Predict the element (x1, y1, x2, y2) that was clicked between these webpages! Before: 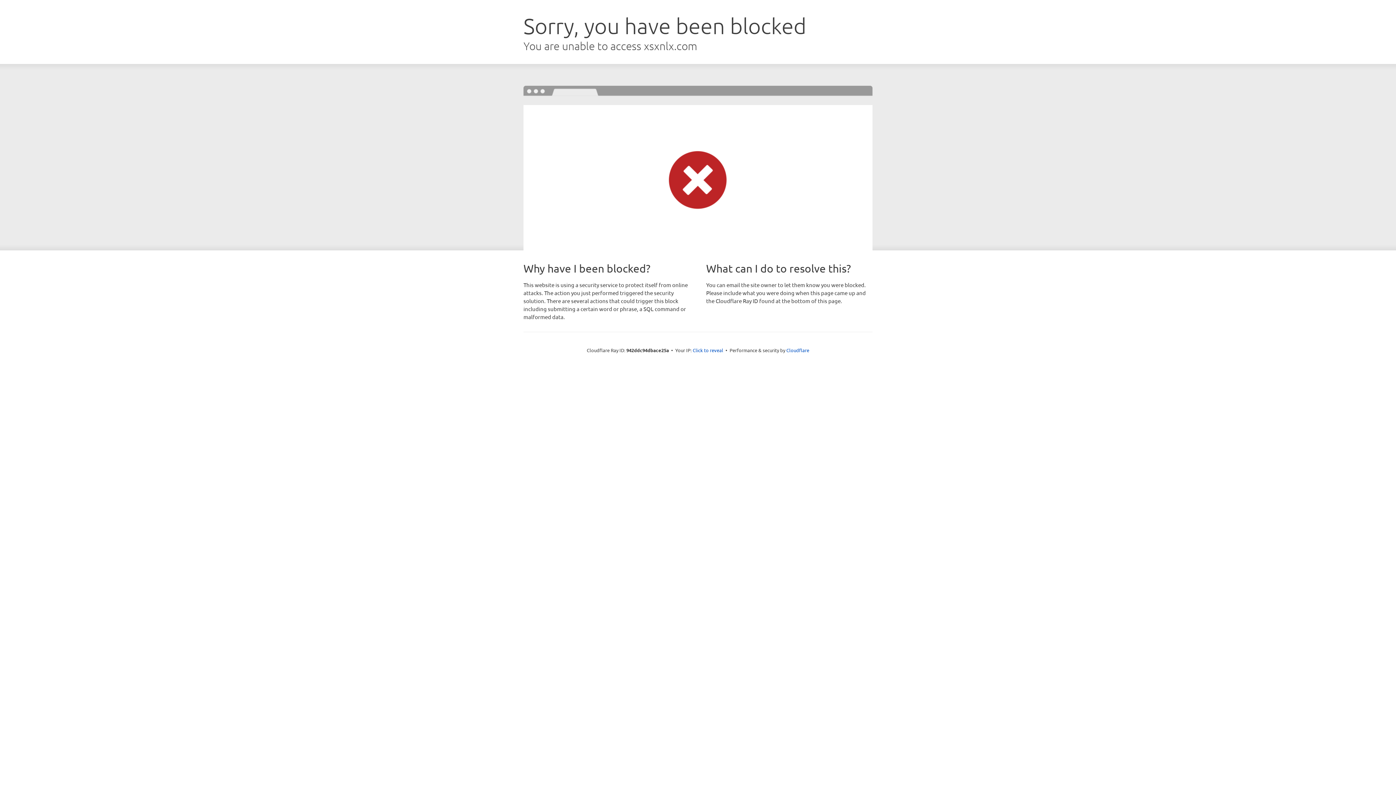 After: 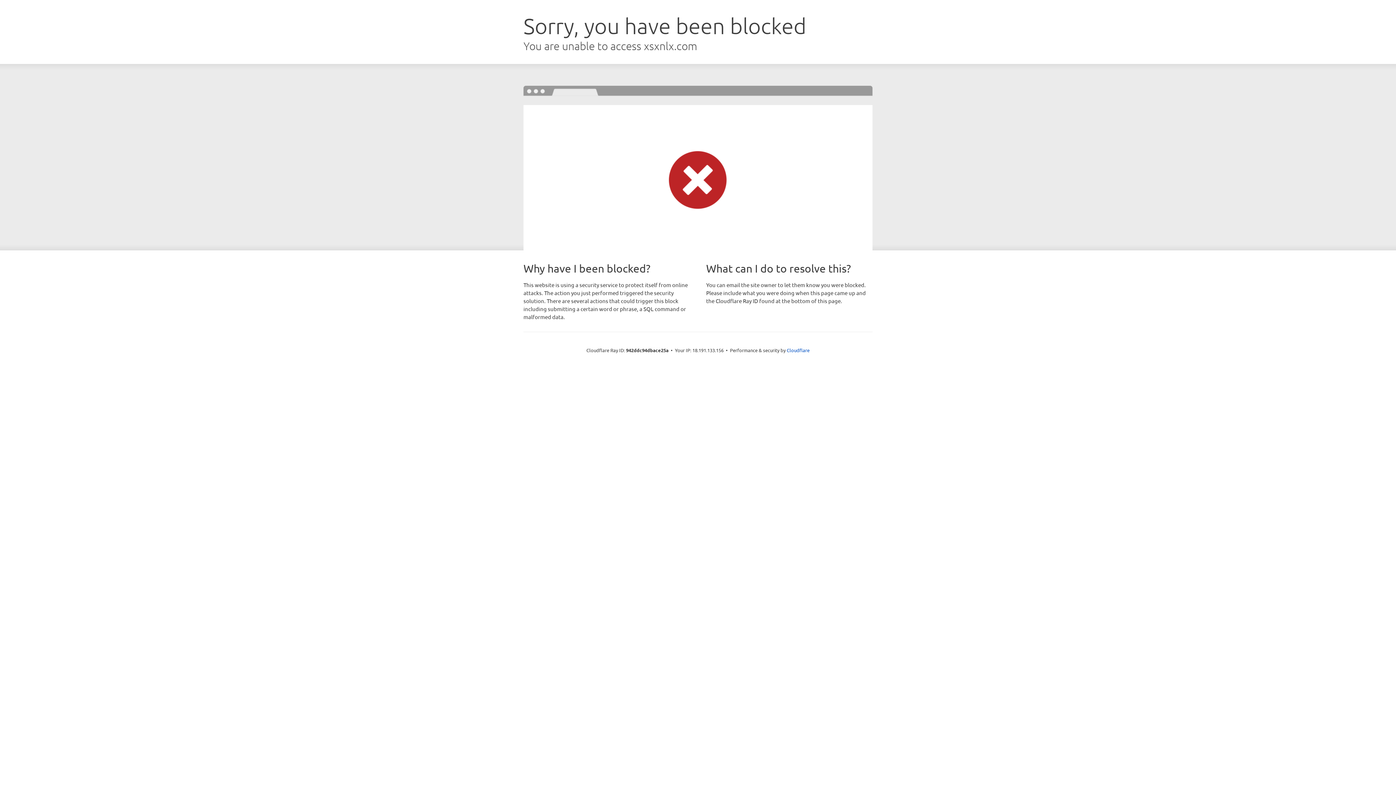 Action: label: Click to reveal bbox: (692, 346, 723, 353)